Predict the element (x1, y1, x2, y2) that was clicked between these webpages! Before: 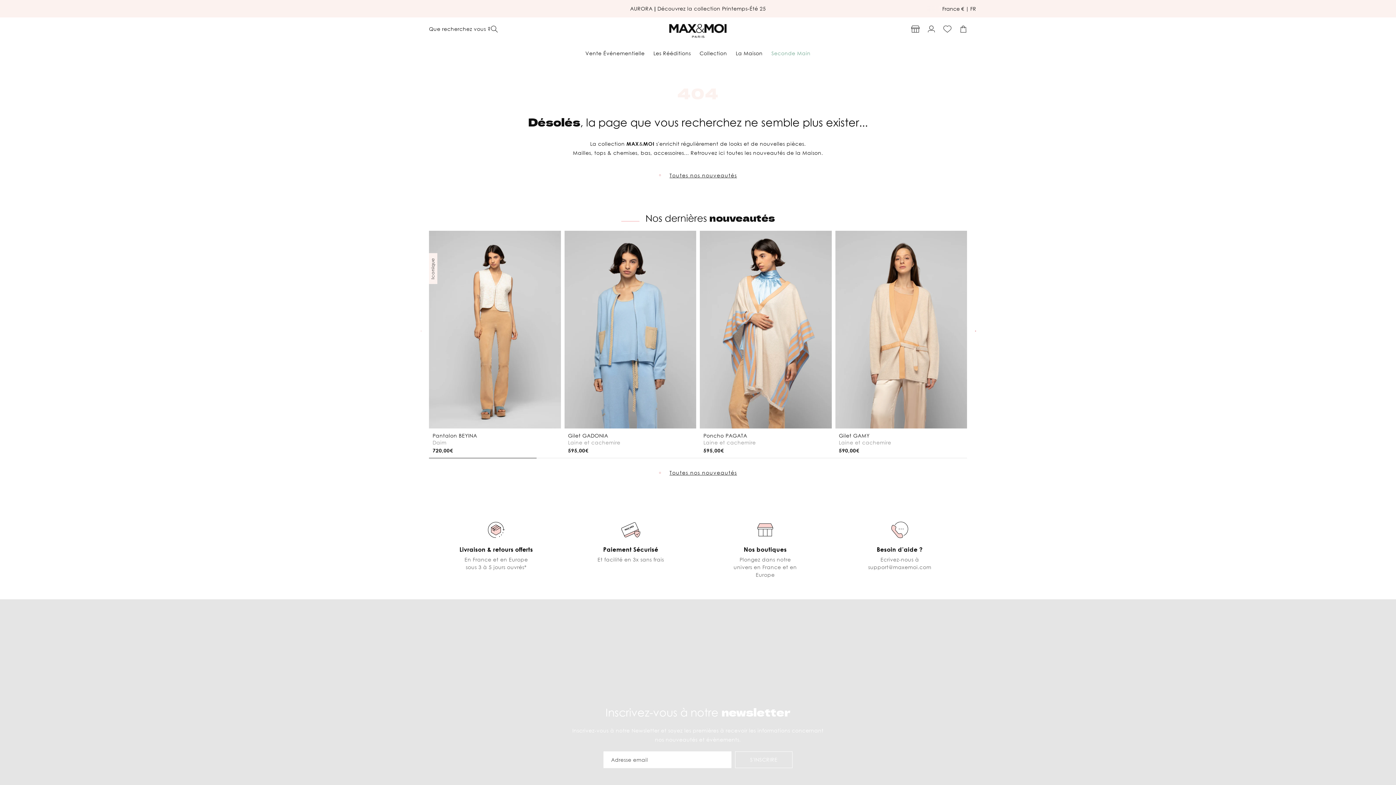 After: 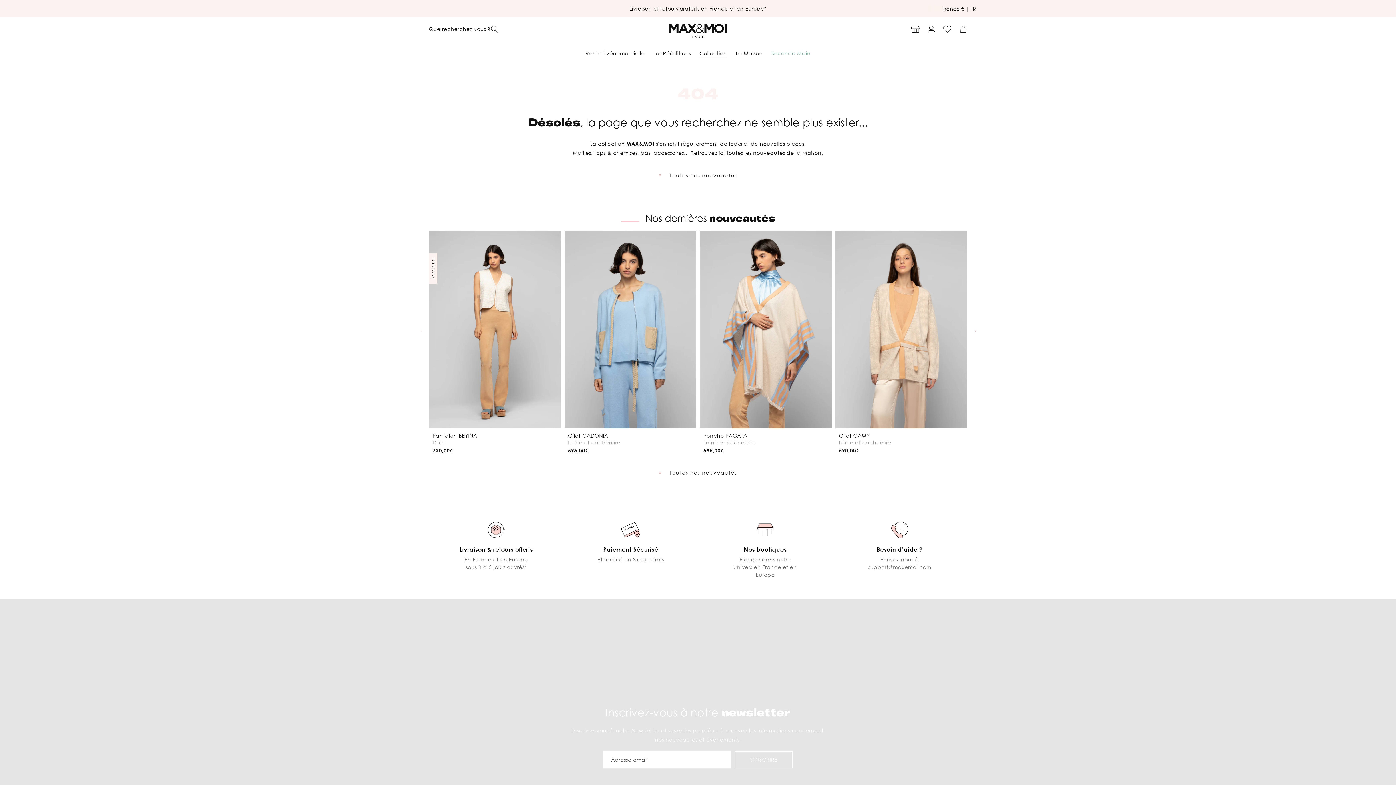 Action: bbox: (695, 45, 731, 60) label: Collection